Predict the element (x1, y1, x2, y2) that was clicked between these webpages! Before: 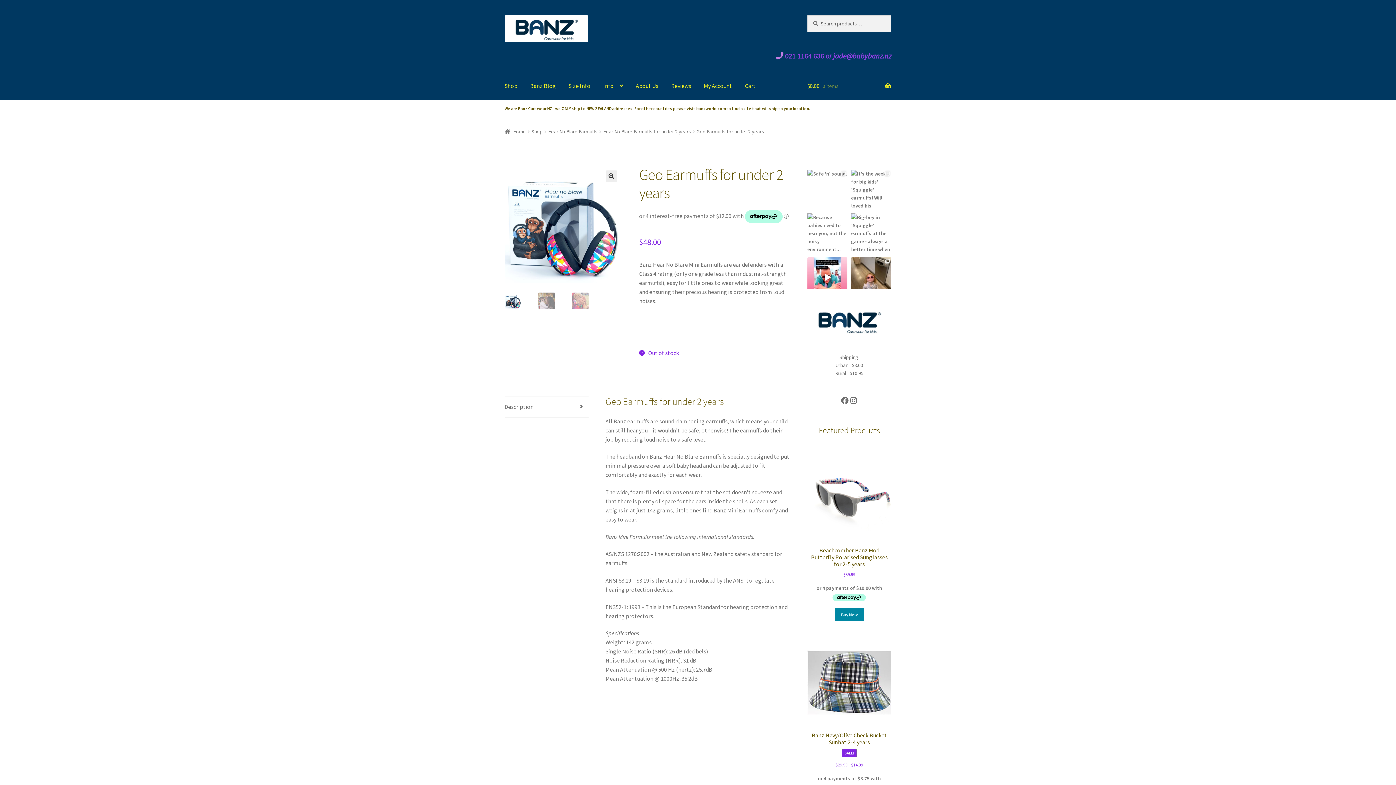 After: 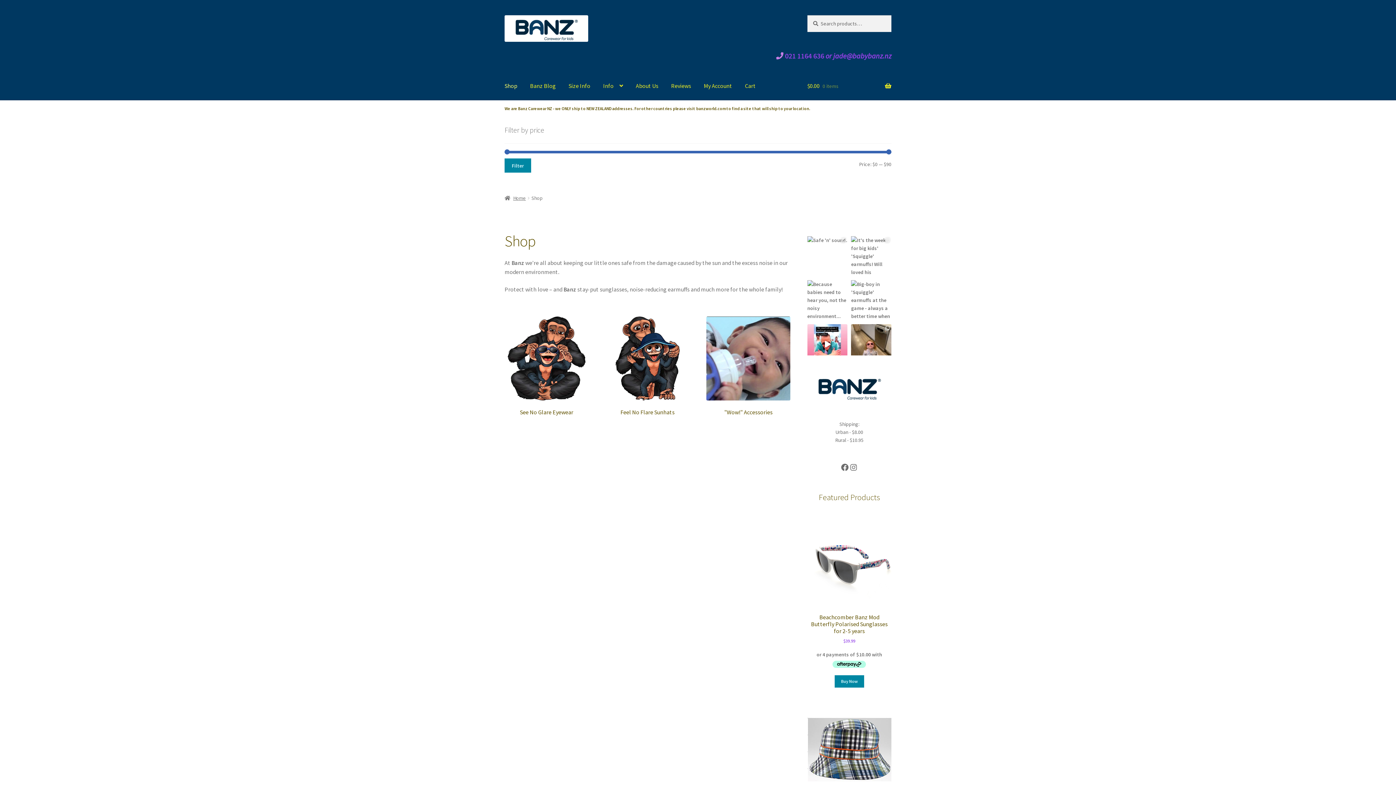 Action: label: Shop bbox: (531, 128, 542, 134)